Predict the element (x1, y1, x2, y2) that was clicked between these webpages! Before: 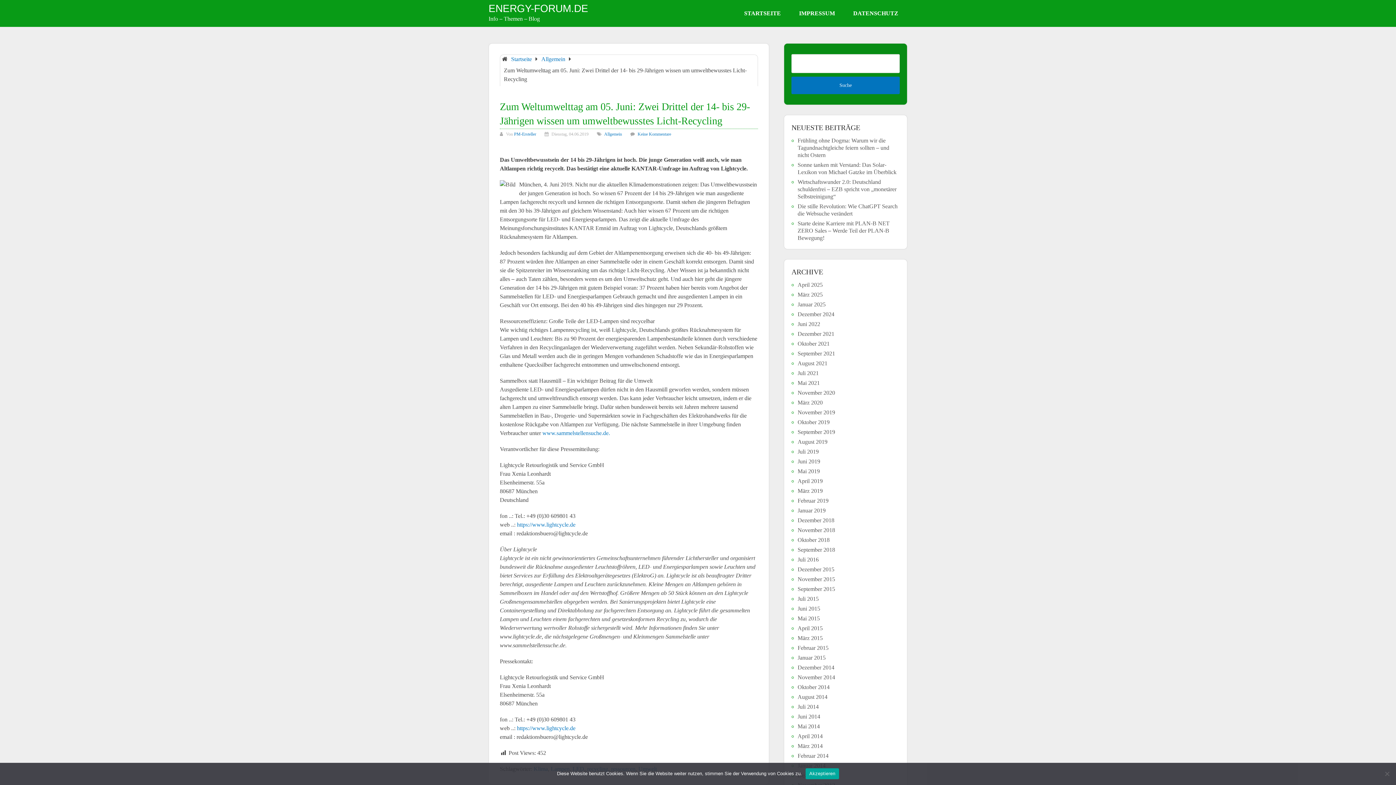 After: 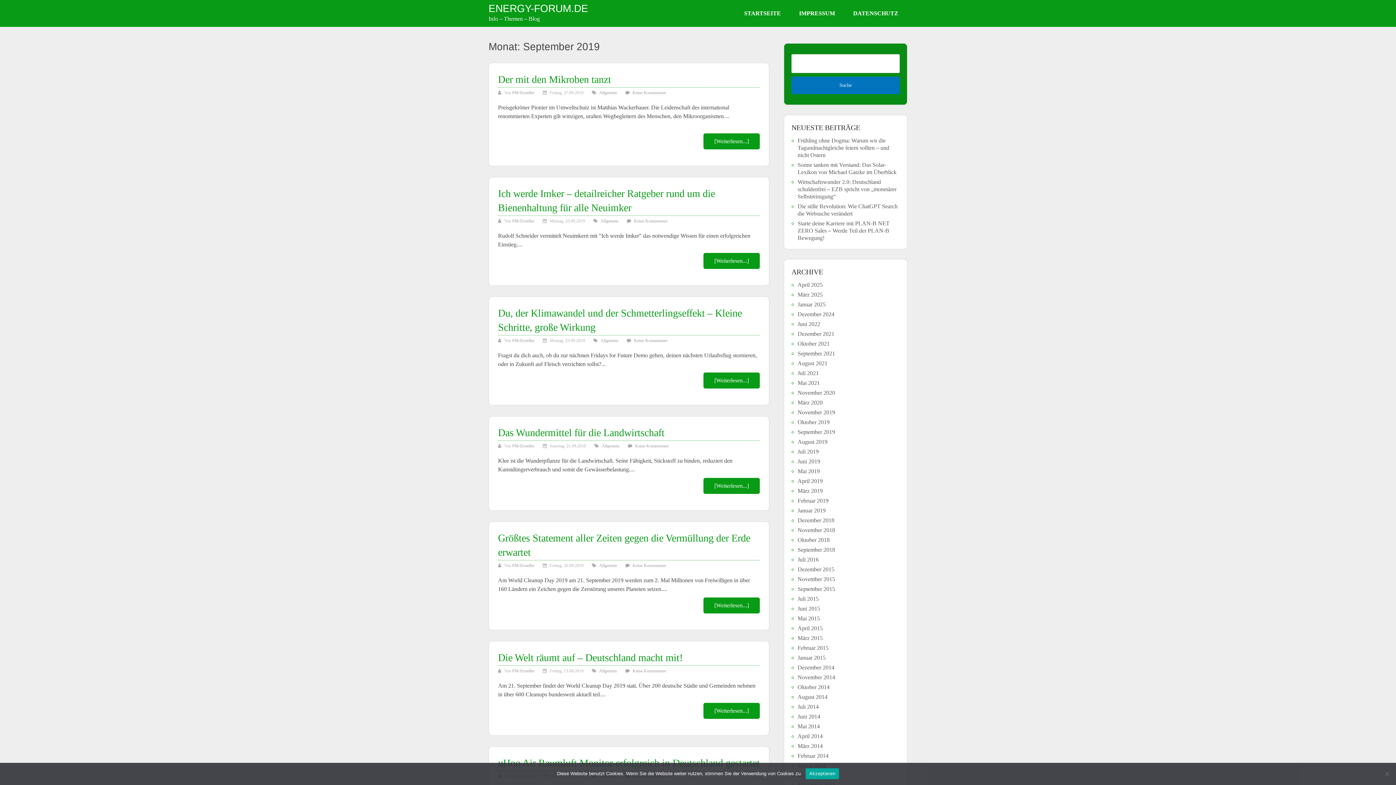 Action: bbox: (797, 429, 835, 435) label: September 2019